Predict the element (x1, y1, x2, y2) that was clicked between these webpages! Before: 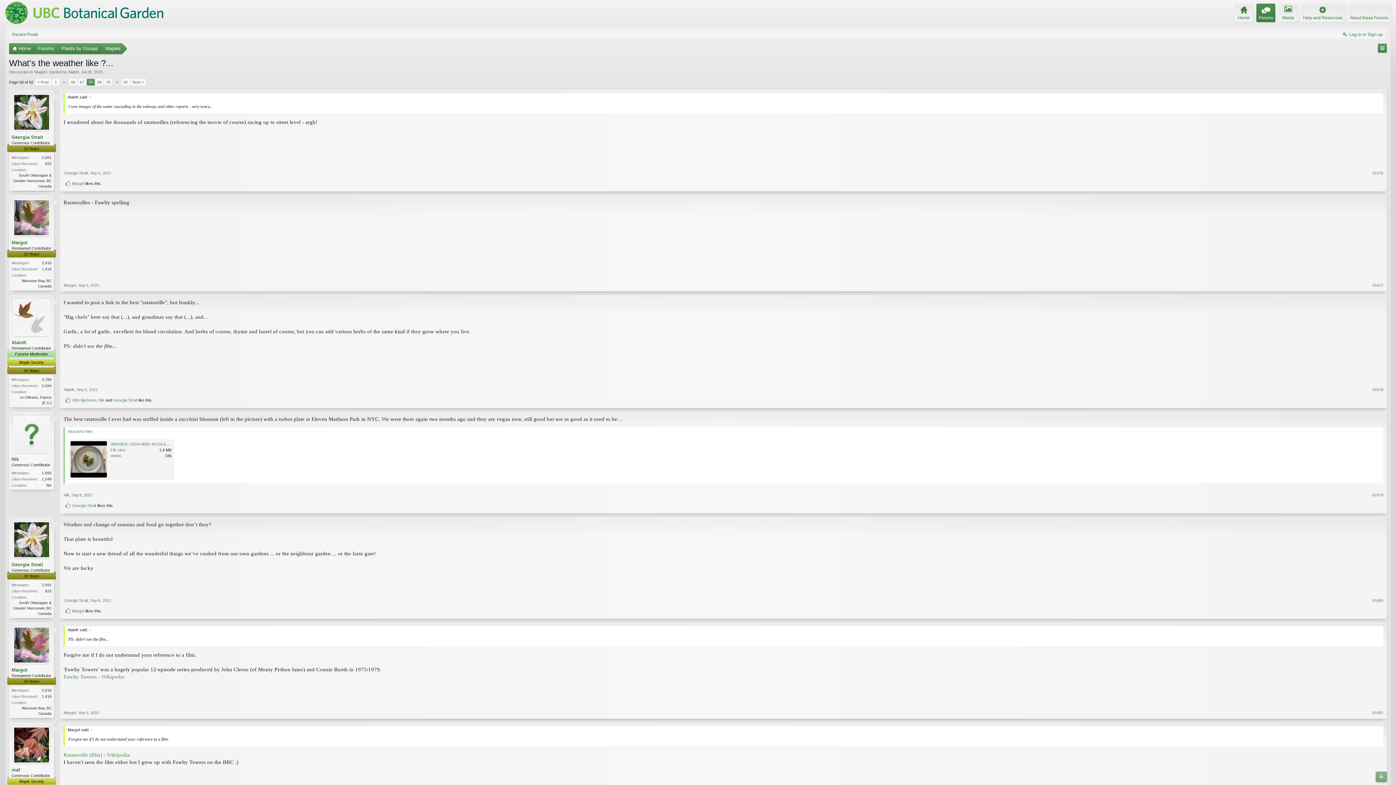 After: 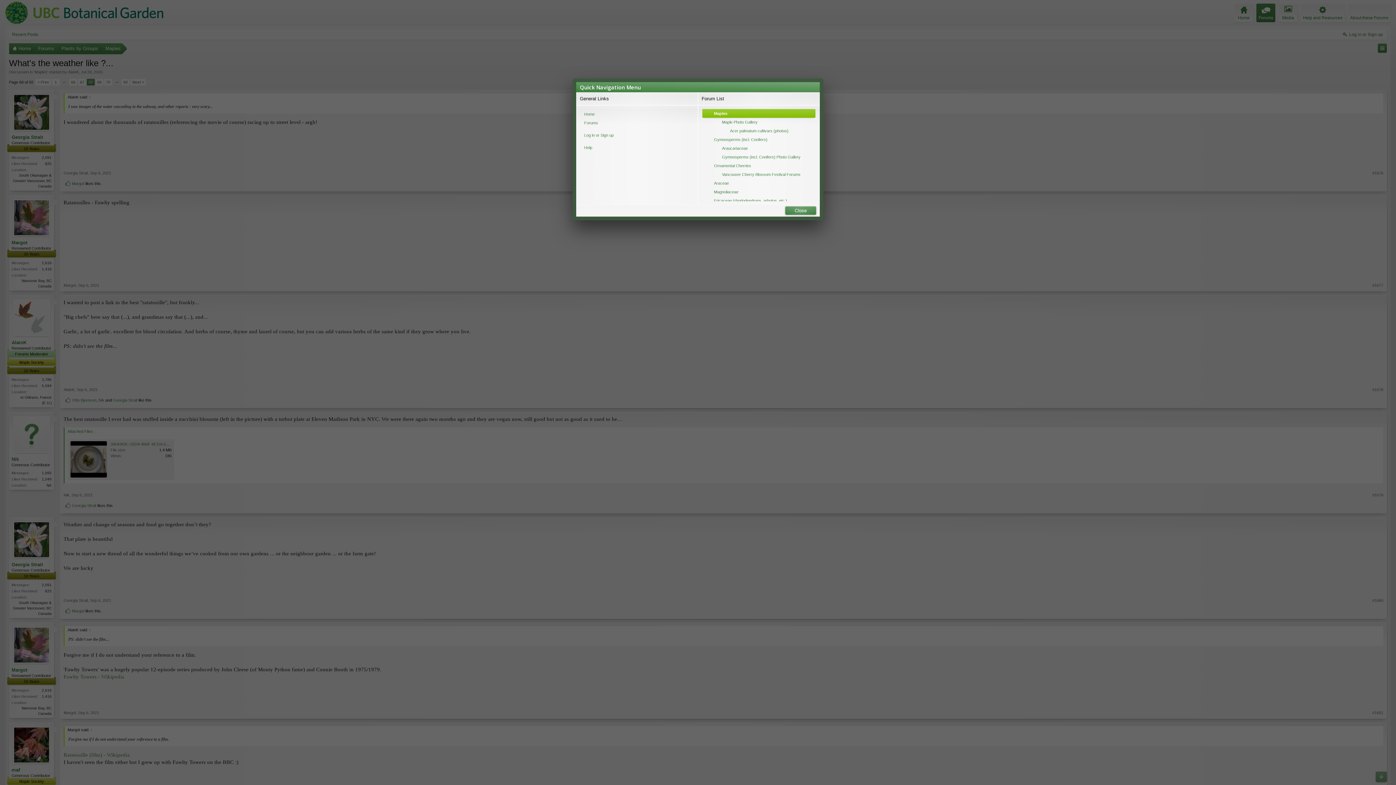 Action: bbox: (1378, 43, 1387, 52)